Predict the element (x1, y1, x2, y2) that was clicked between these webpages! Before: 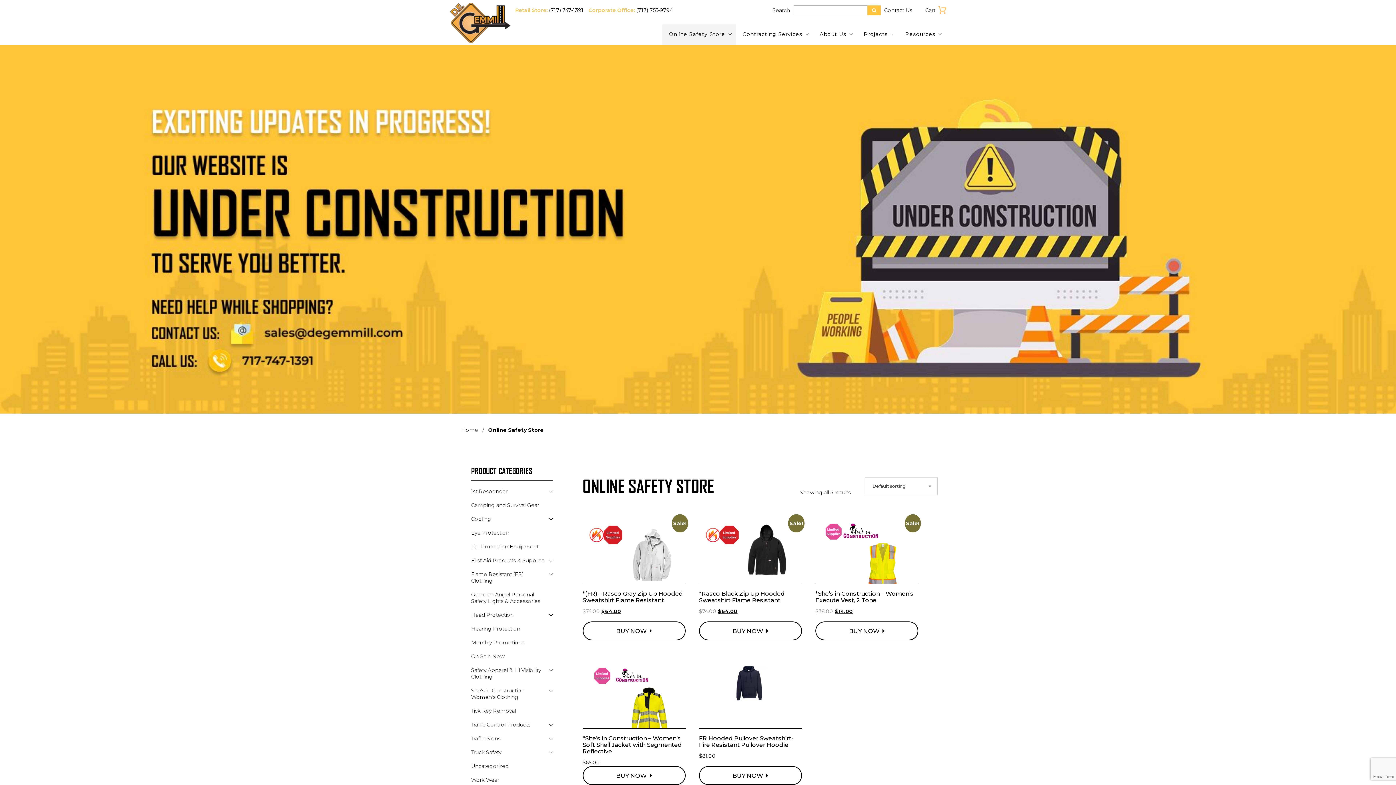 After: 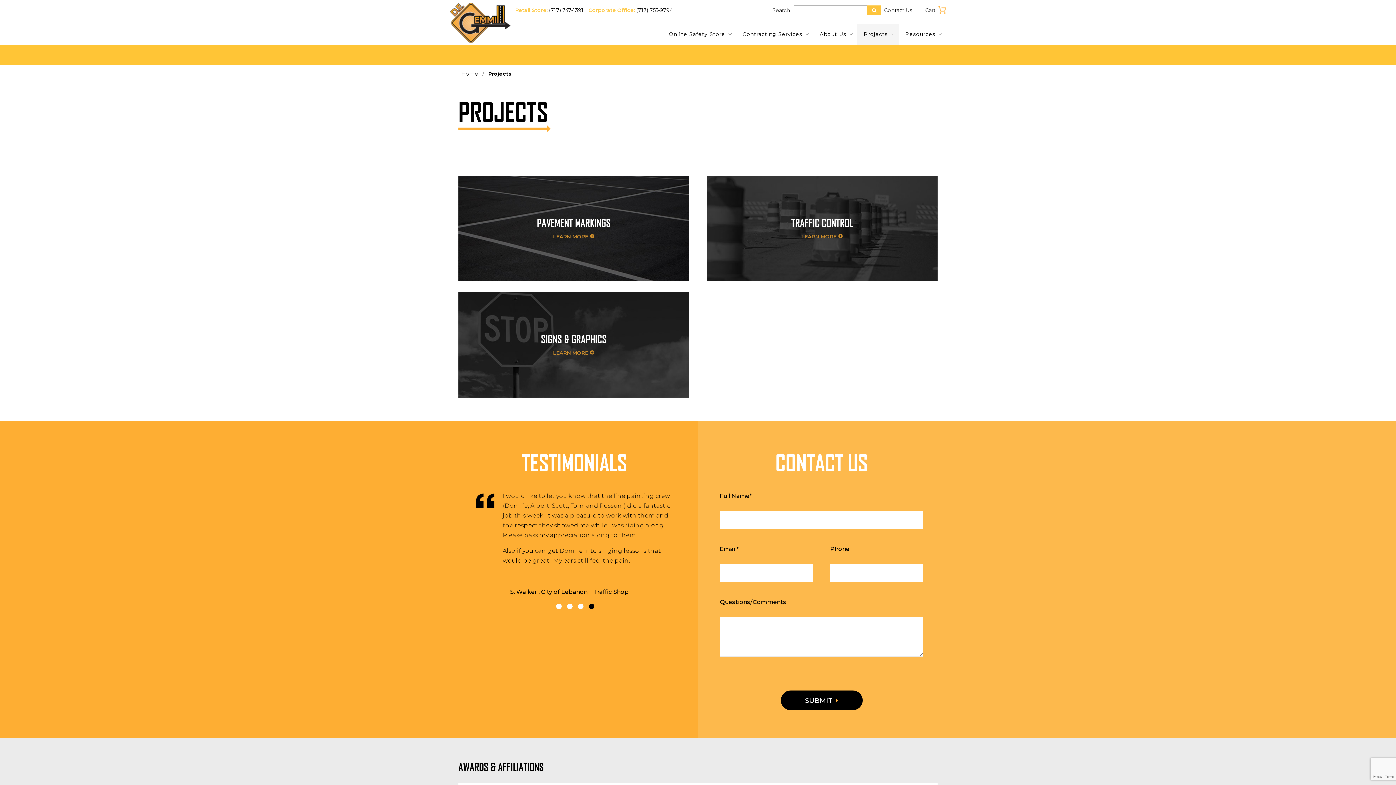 Action: bbox: (857, 23, 898, 44) label: Projects